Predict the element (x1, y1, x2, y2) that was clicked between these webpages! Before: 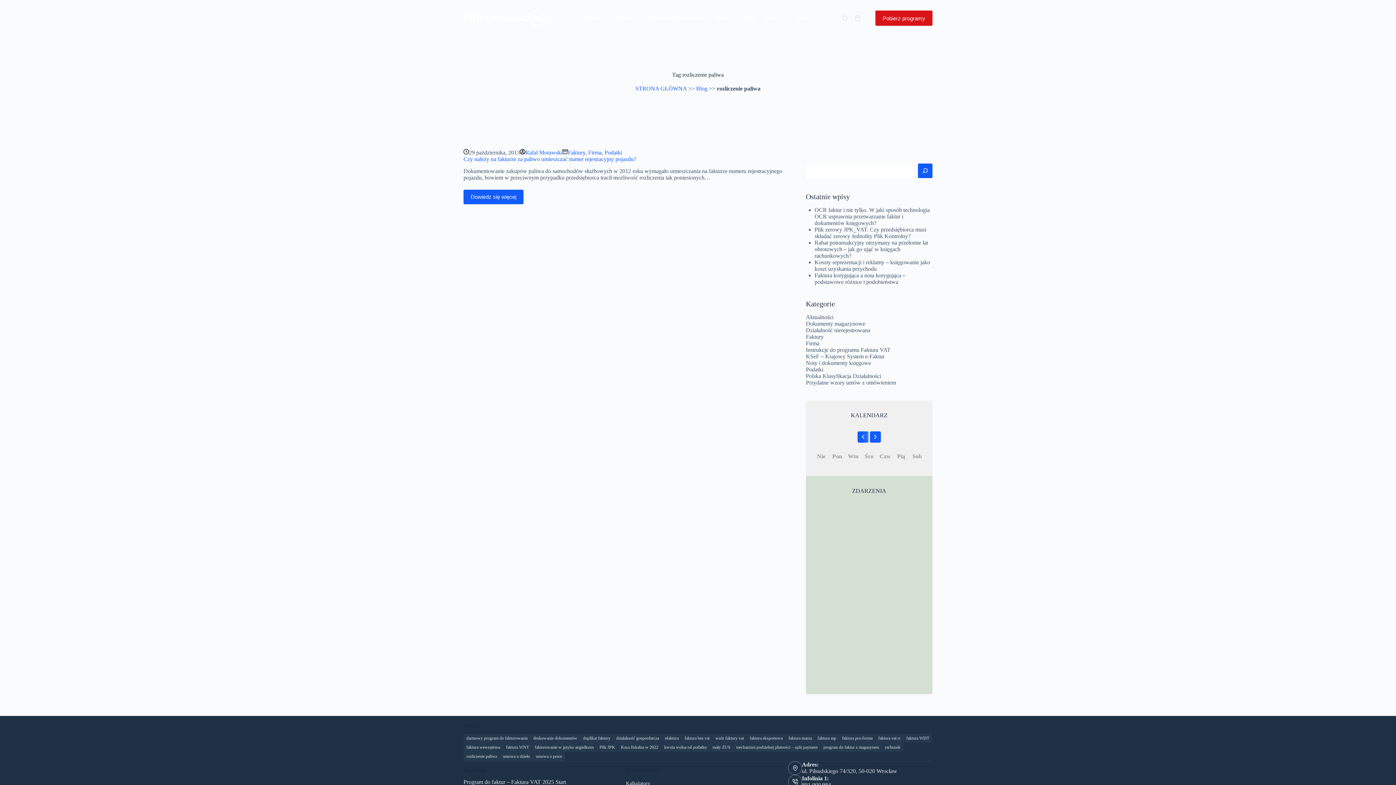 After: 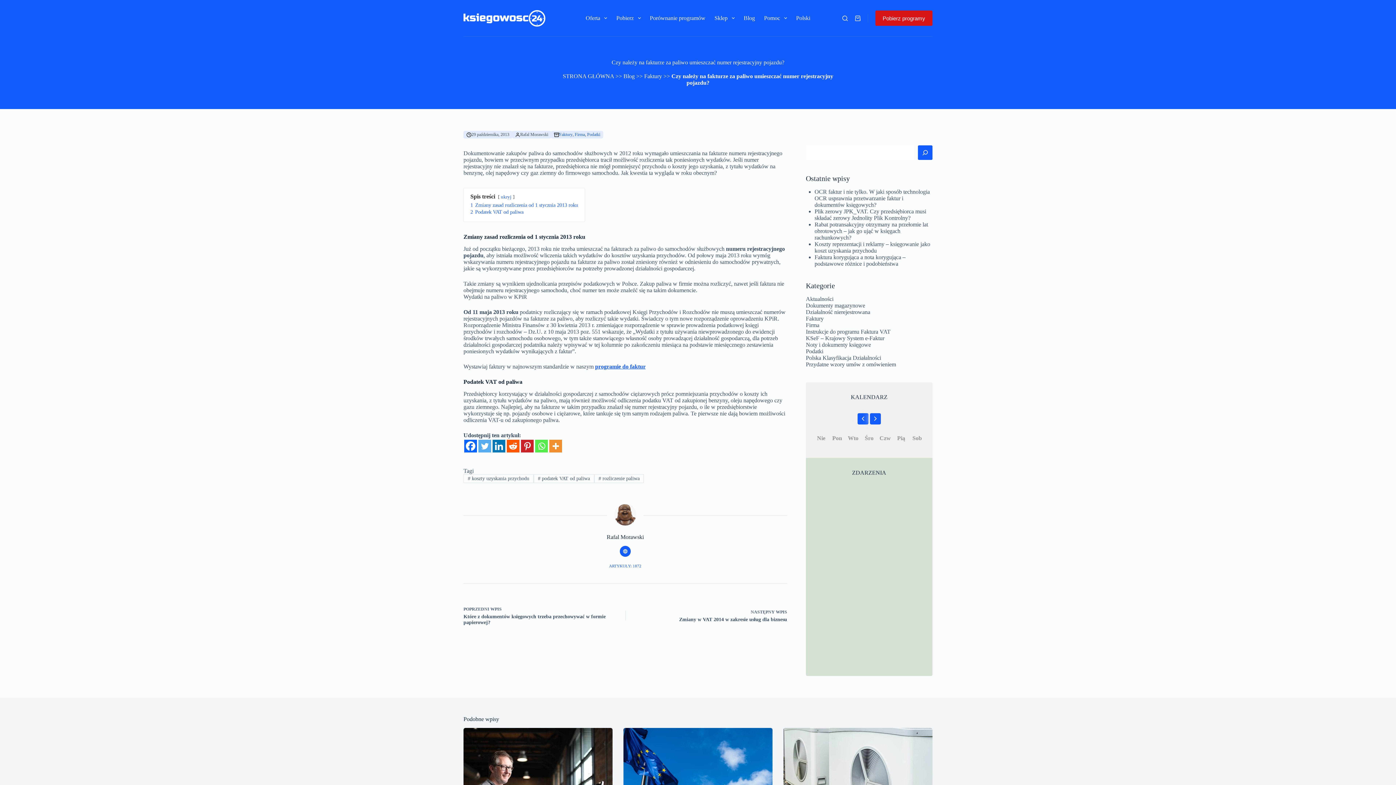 Action: bbox: (463, 189, 523, 204) label: Dowiedz się więcej
Czy należy na fakturze za paliwo umieszczać numer rejestracyjny pojazdu?